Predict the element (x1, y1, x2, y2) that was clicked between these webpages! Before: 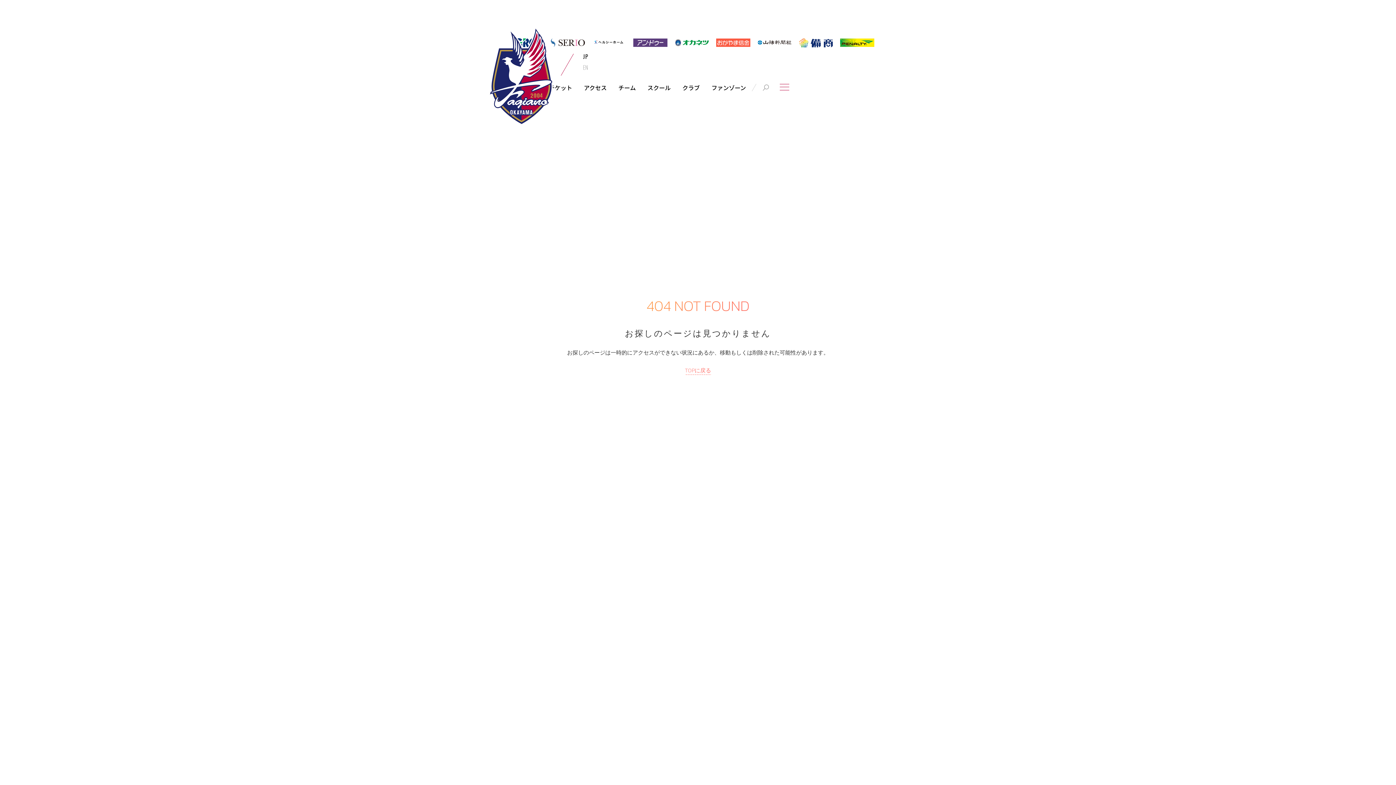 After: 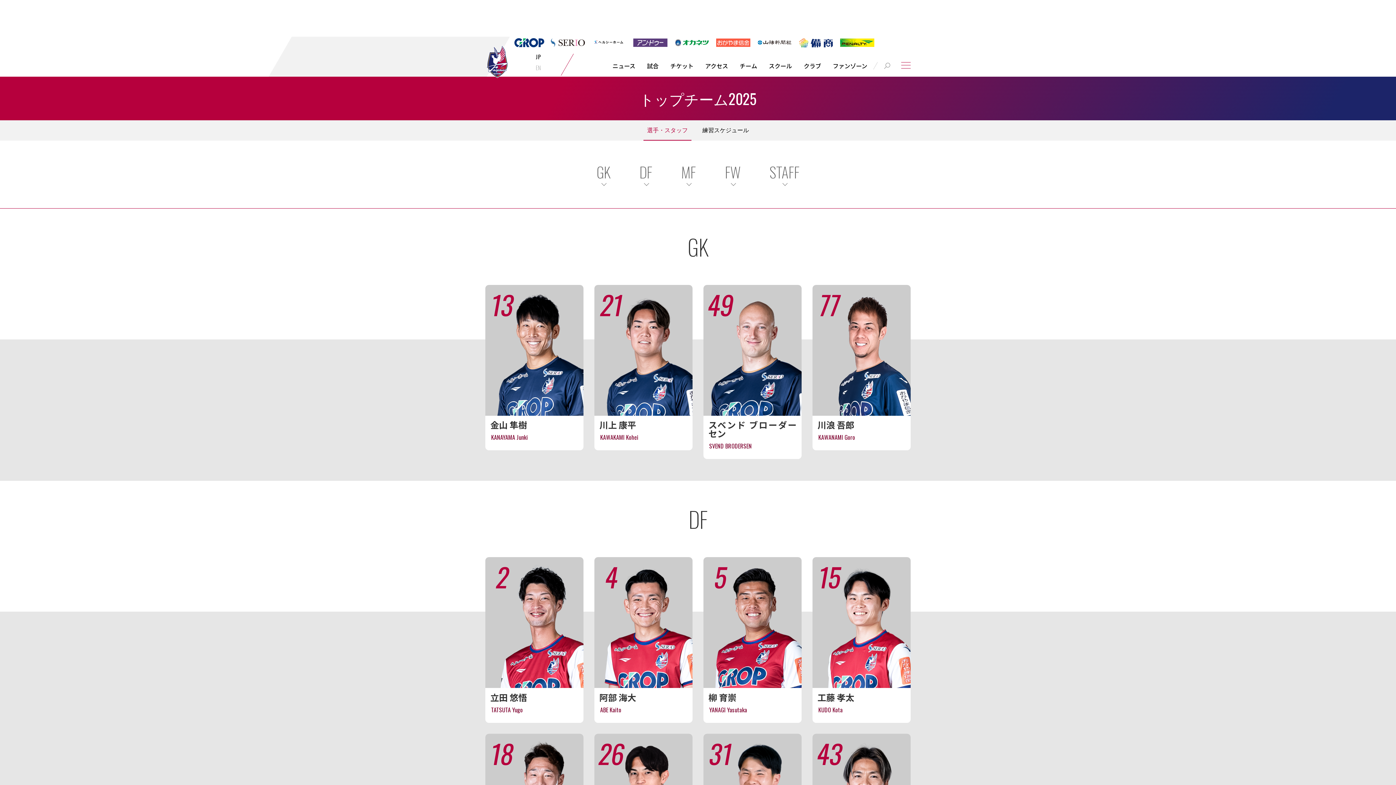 Action: label: クラブ bbox: (682, 84, 700, 90)